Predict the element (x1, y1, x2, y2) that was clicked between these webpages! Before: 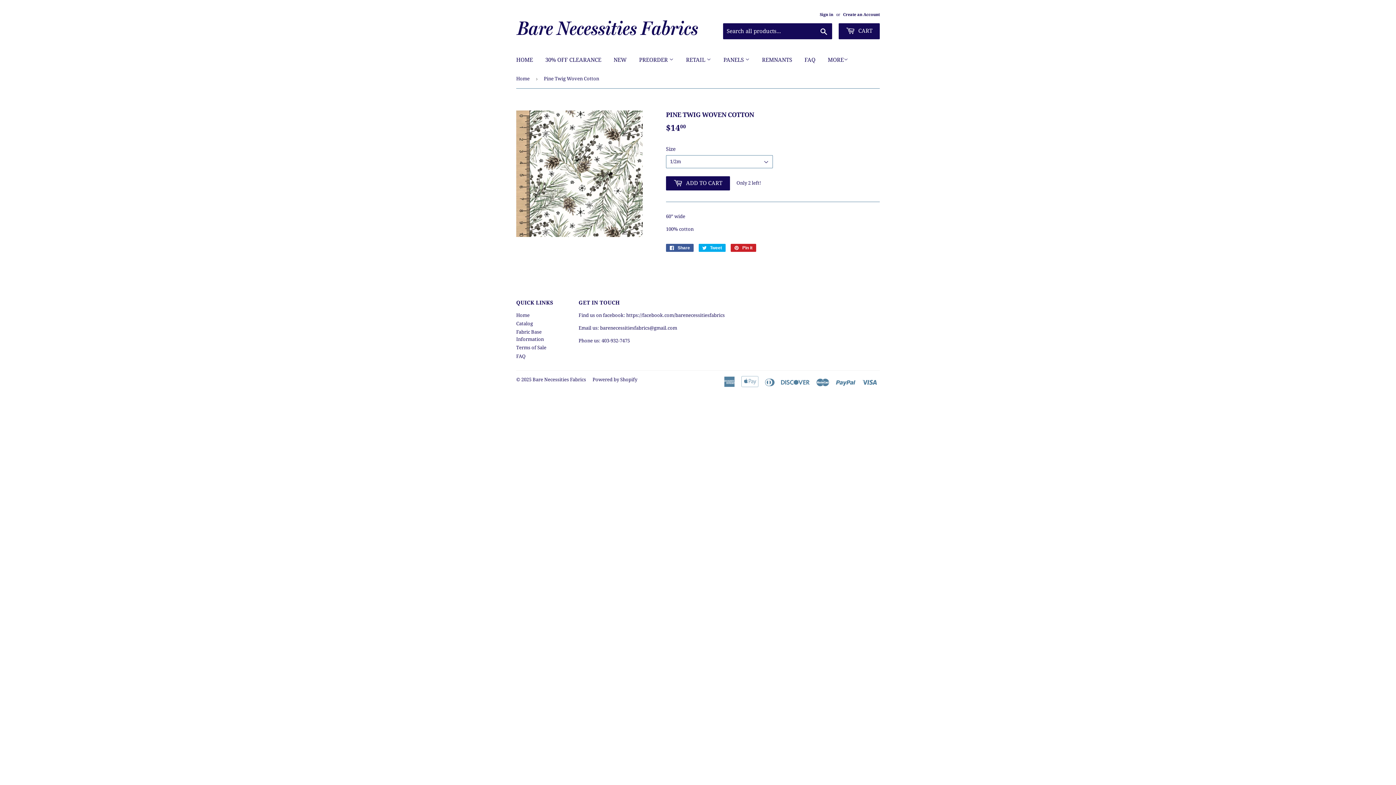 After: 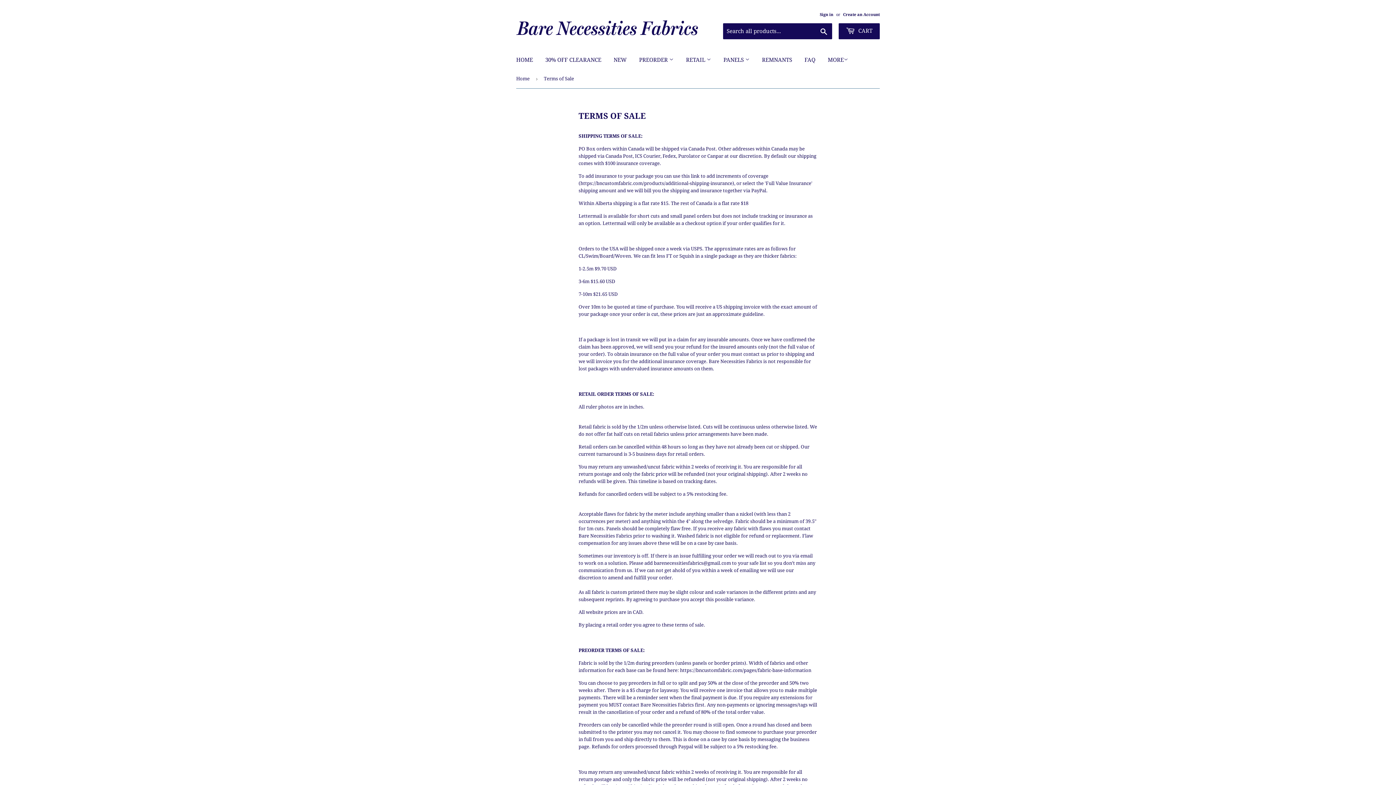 Action: label: Terms of Sale bbox: (516, 345, 546, 350)